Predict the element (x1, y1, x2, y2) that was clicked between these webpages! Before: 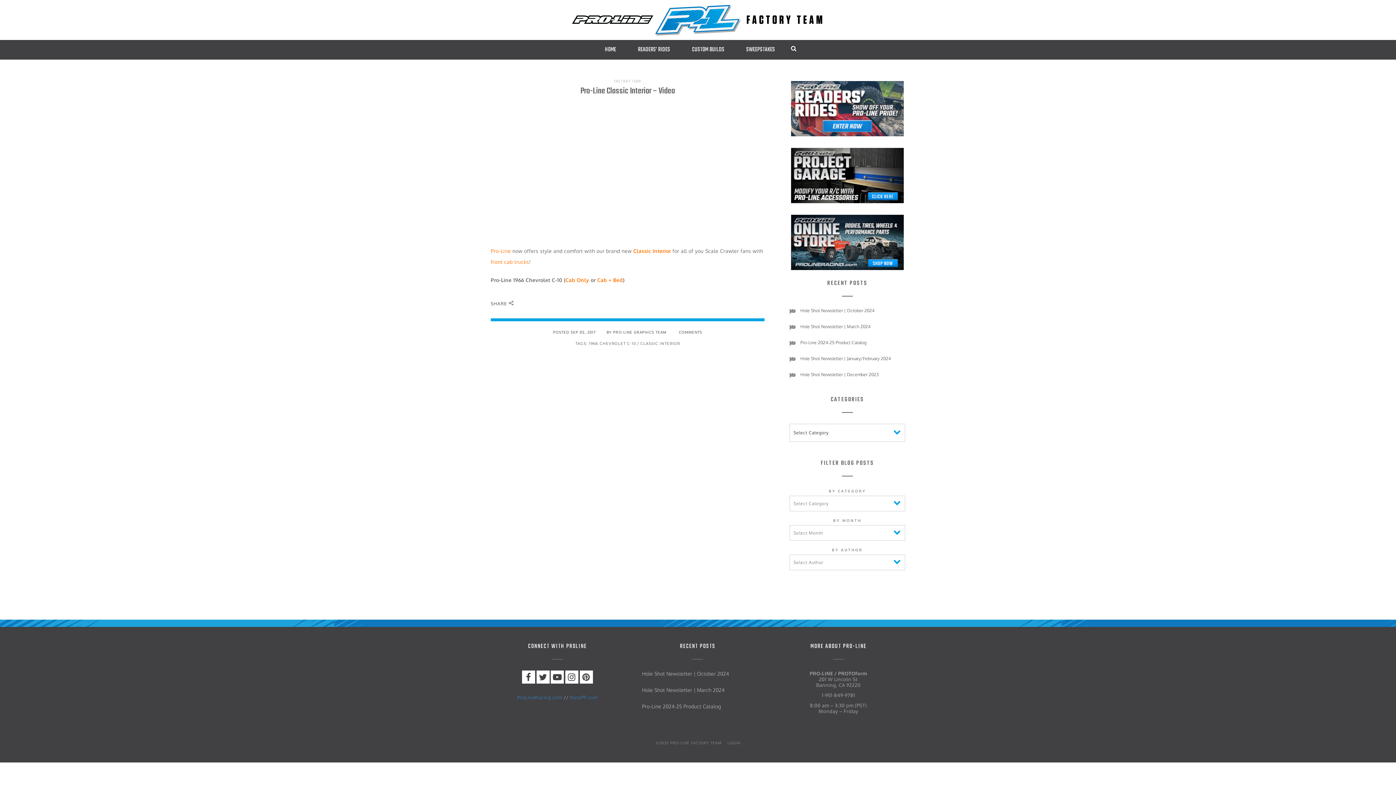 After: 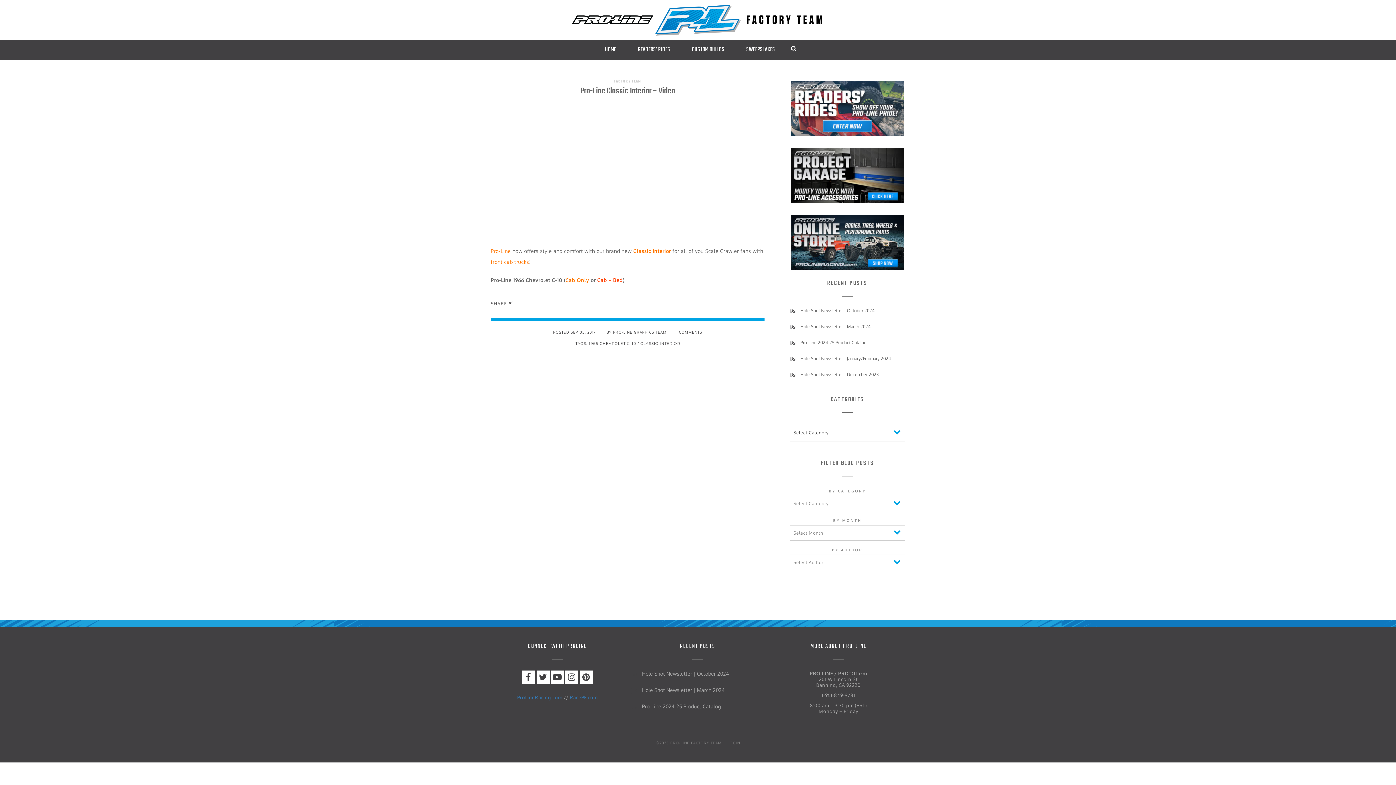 Action: bbox: (597, 277, 623, 283) label: Cab + Bed